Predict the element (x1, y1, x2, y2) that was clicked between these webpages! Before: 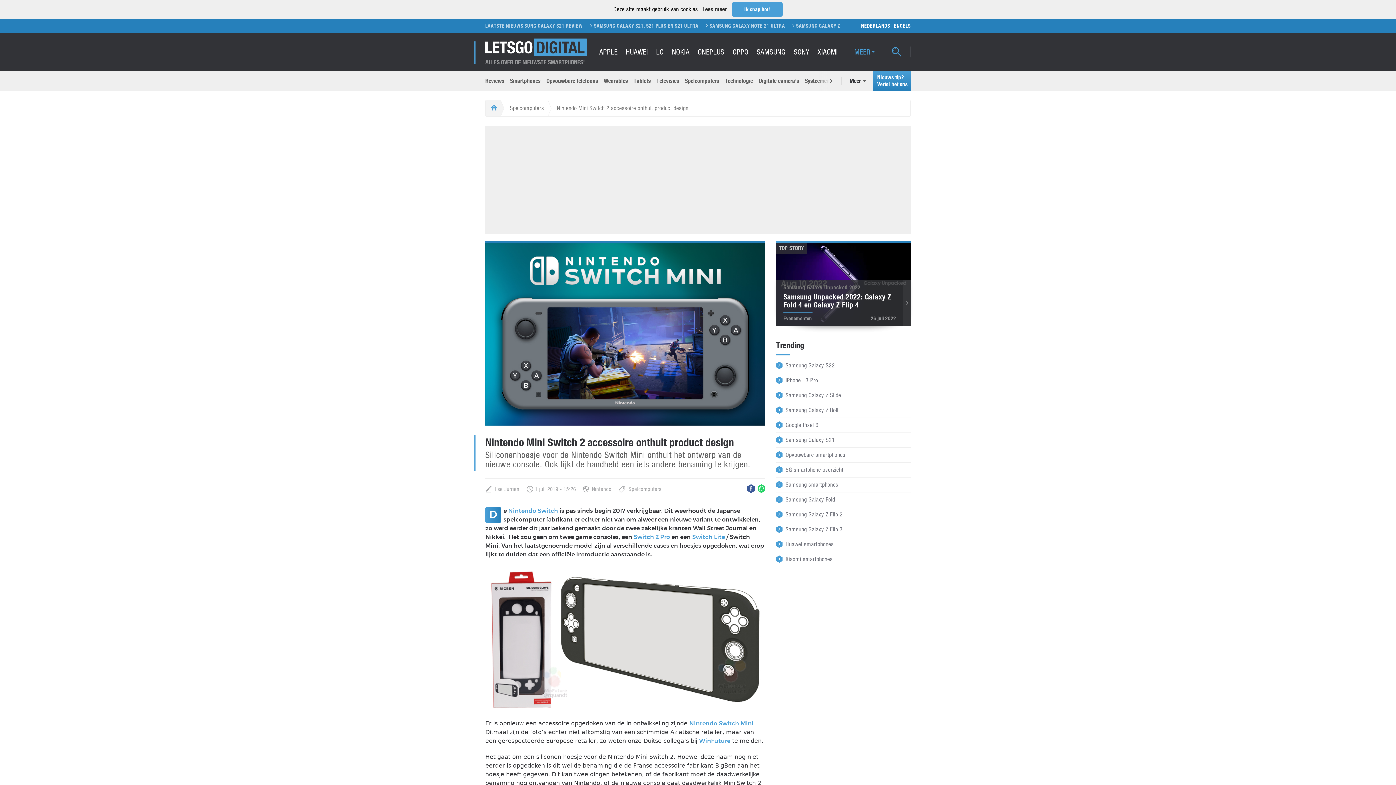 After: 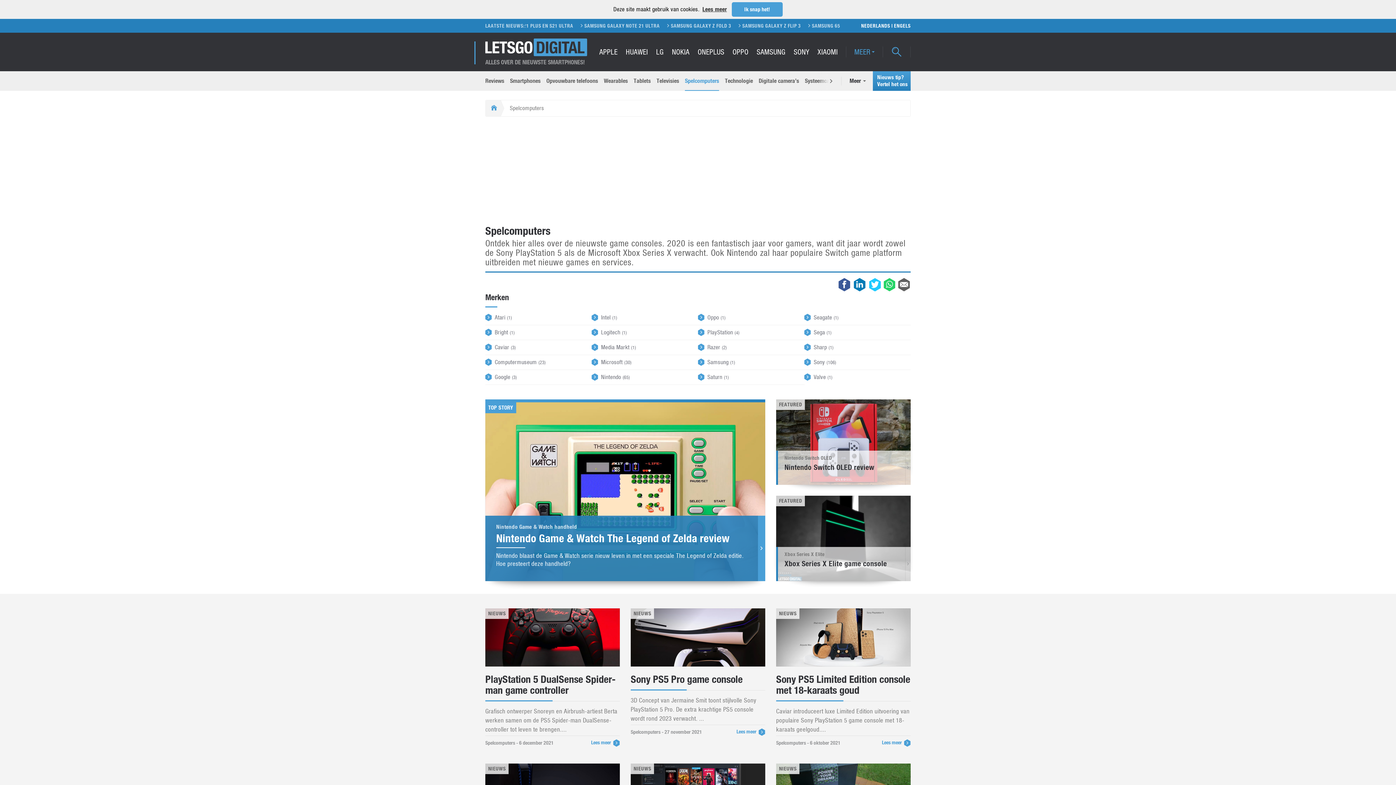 Action: label: Spelcomputers bbox: (504, 100, 547, 116)